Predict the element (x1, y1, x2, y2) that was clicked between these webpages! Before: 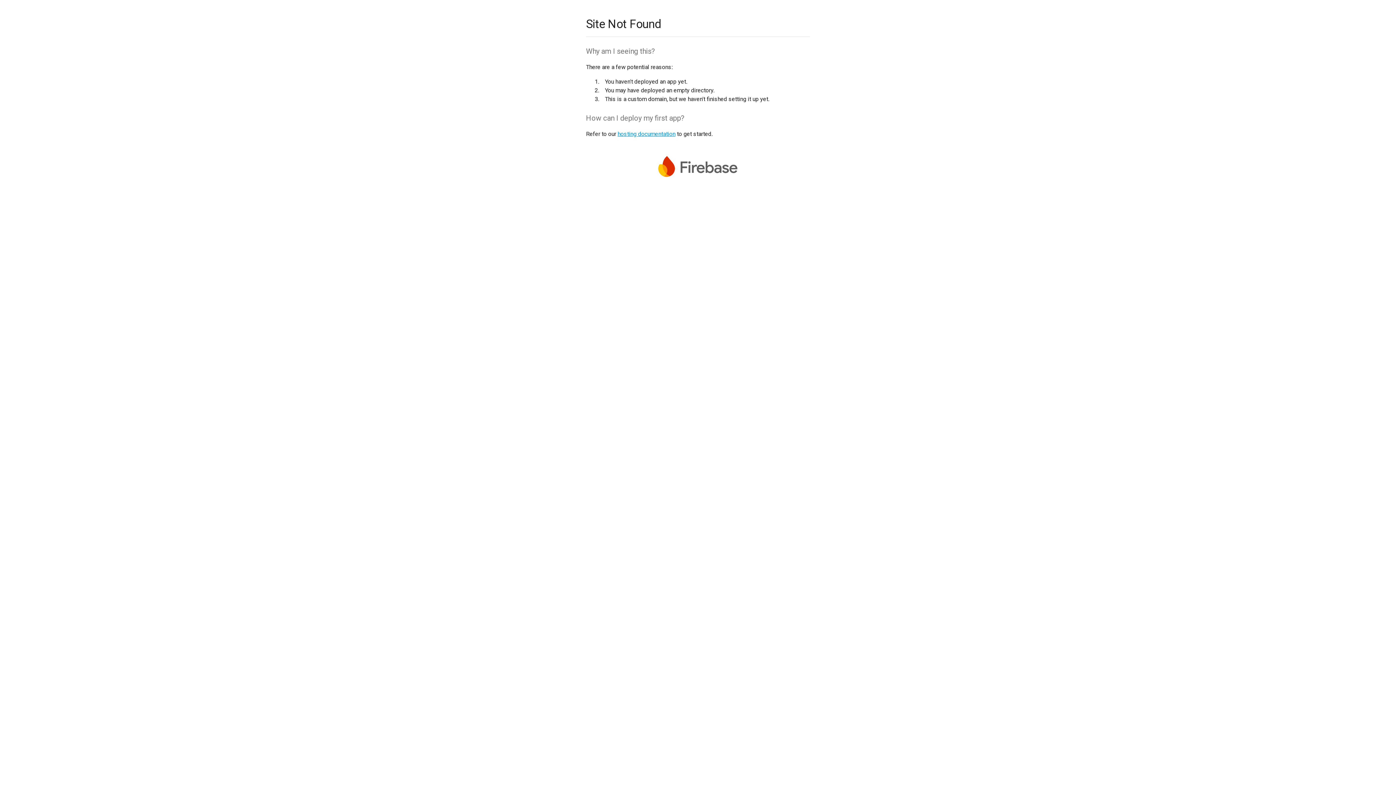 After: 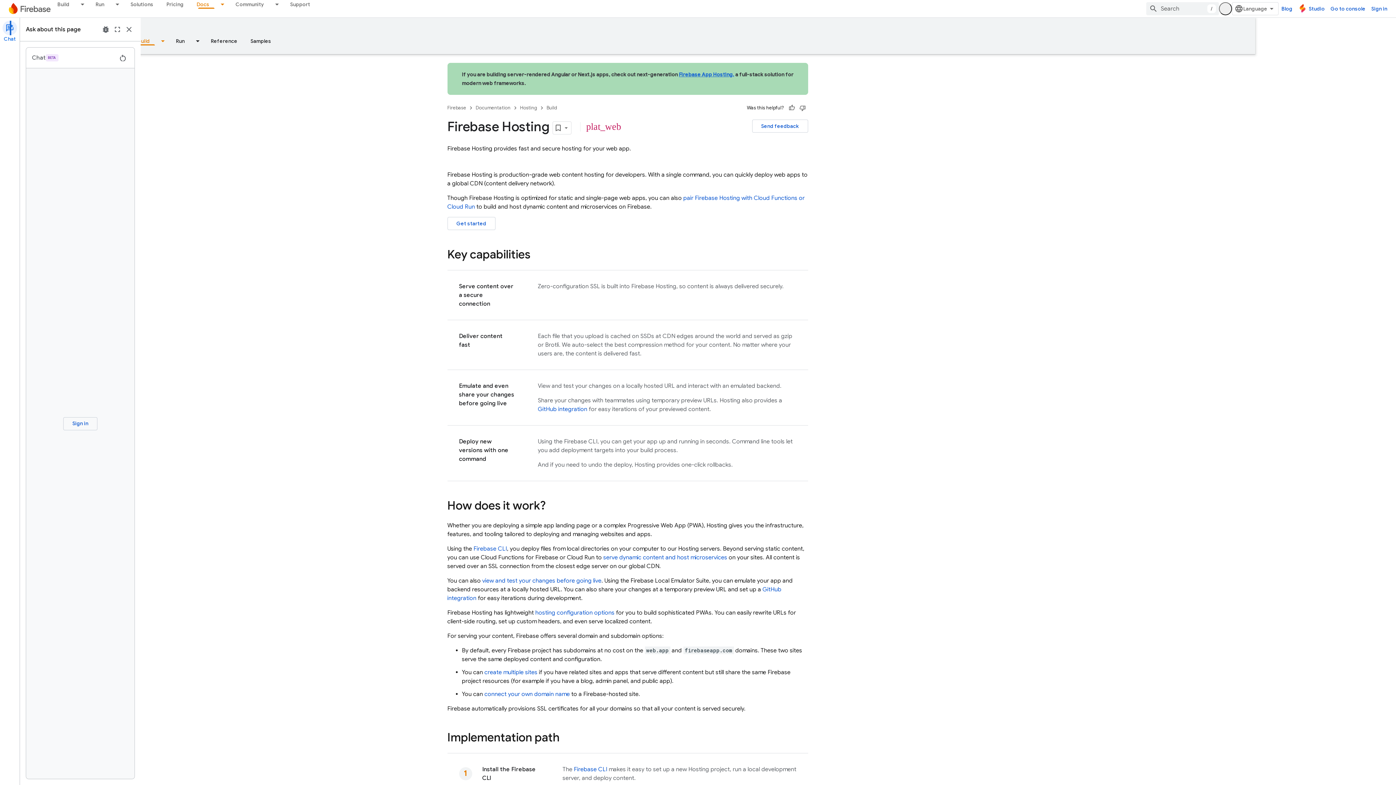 Action: label: hosting documentation bbox: (617, 130, 675, 137)